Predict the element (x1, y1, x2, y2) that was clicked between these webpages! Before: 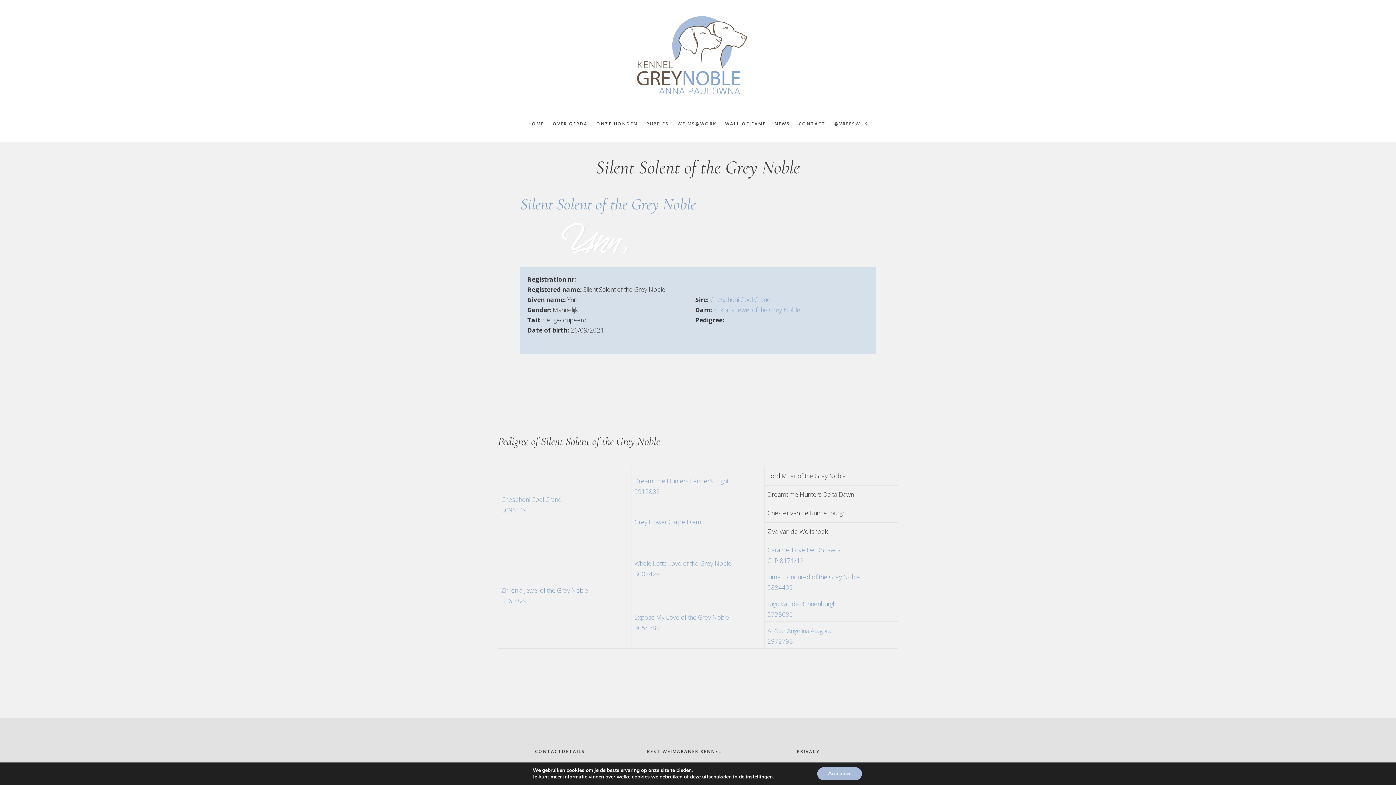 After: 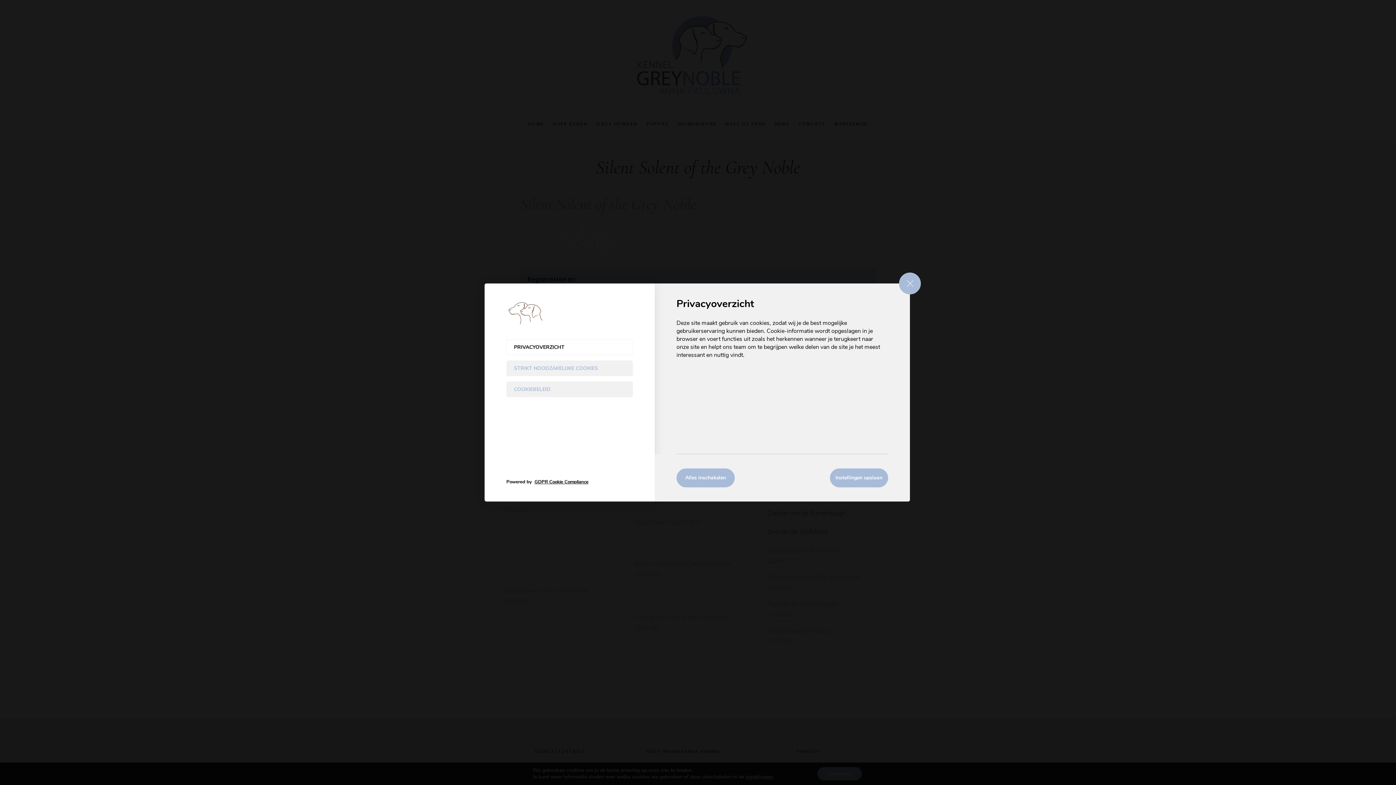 Action: bbox: (745, 774, 772, 780) label: instellingen